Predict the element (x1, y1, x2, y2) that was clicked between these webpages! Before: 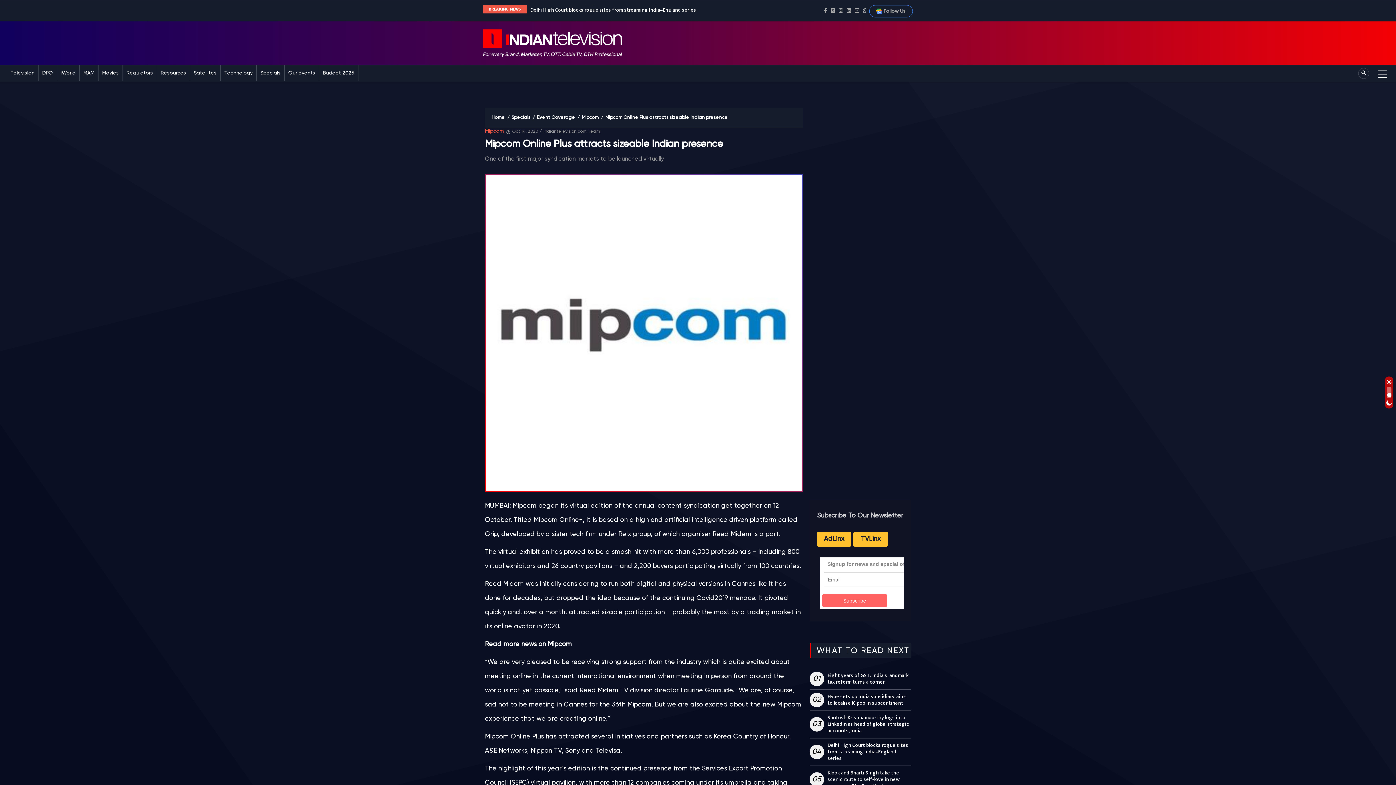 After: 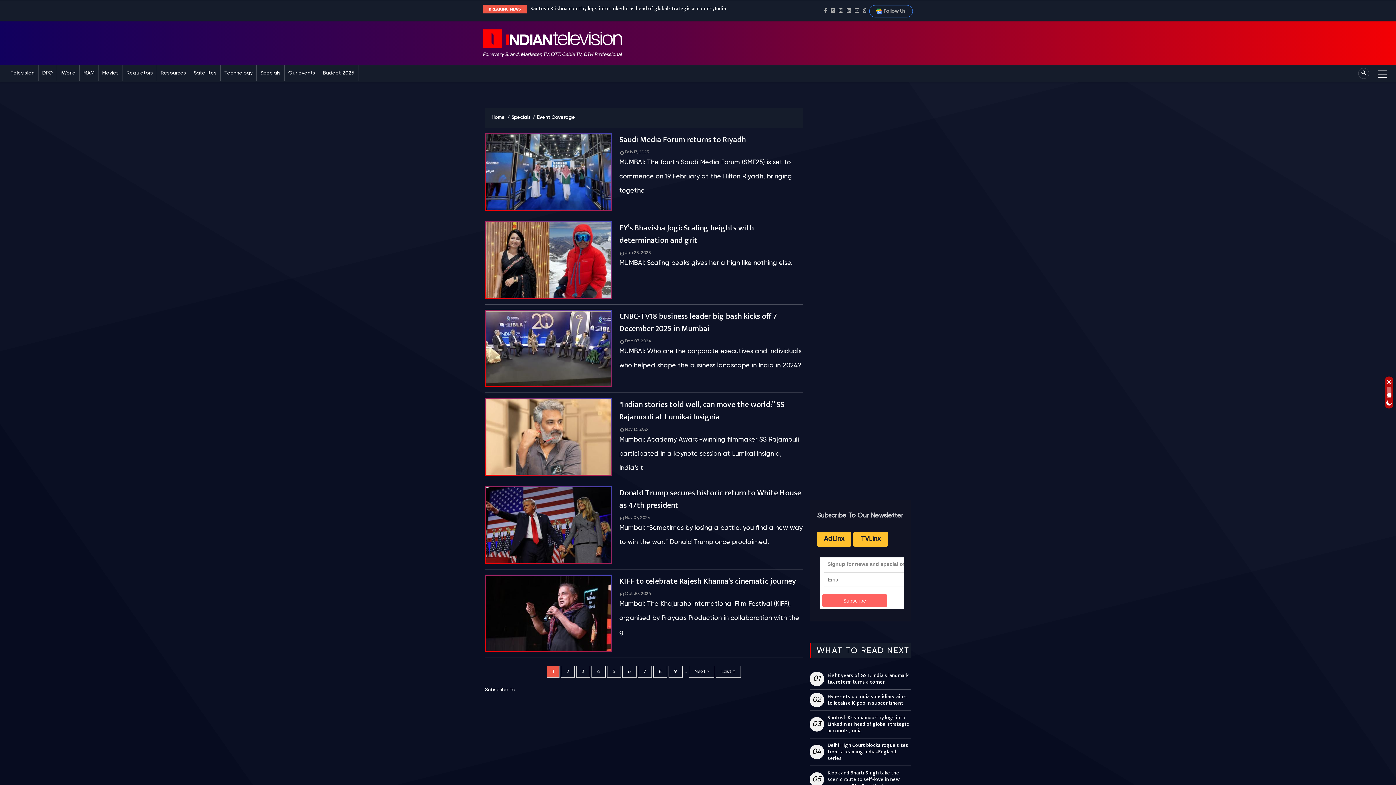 Action: label: Event Coverage bbox: (537, 115, 575, 120)